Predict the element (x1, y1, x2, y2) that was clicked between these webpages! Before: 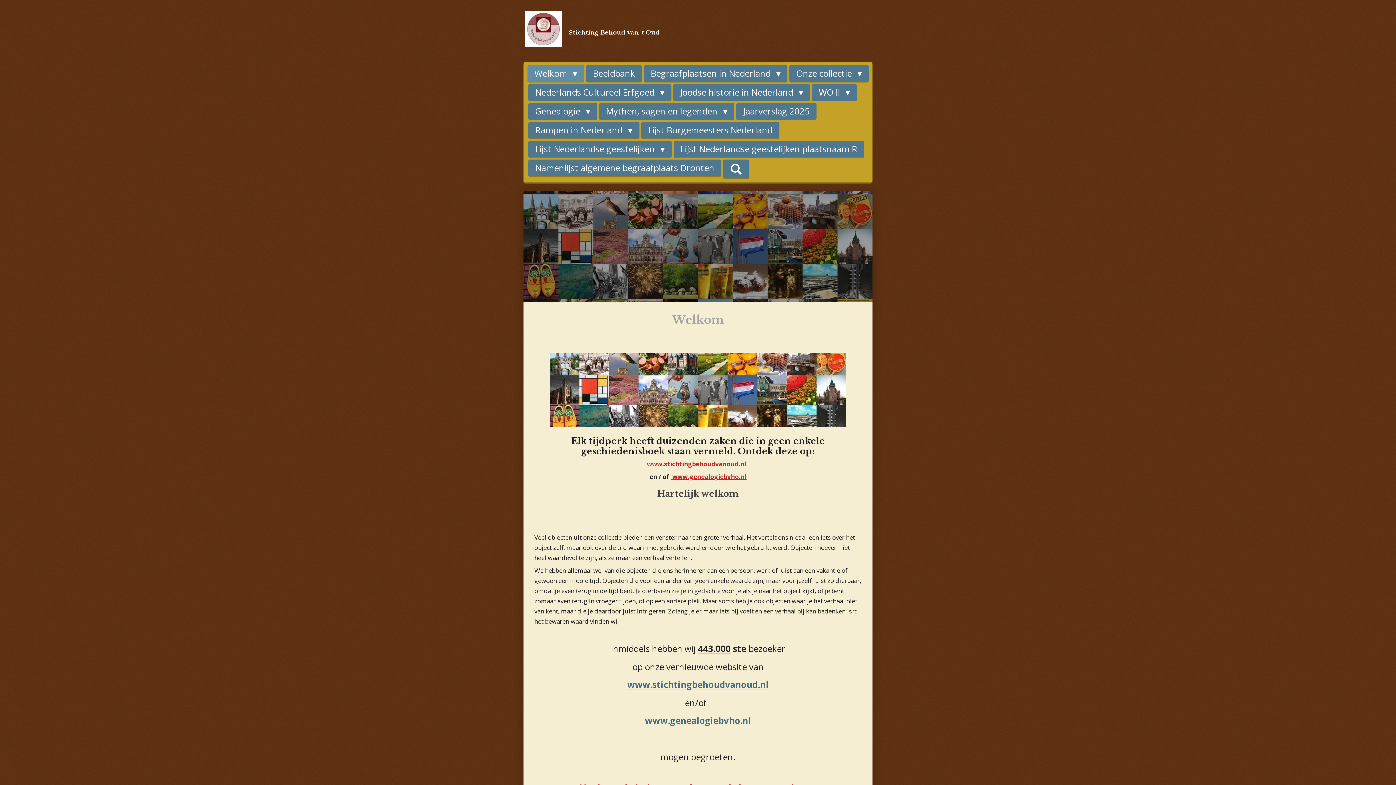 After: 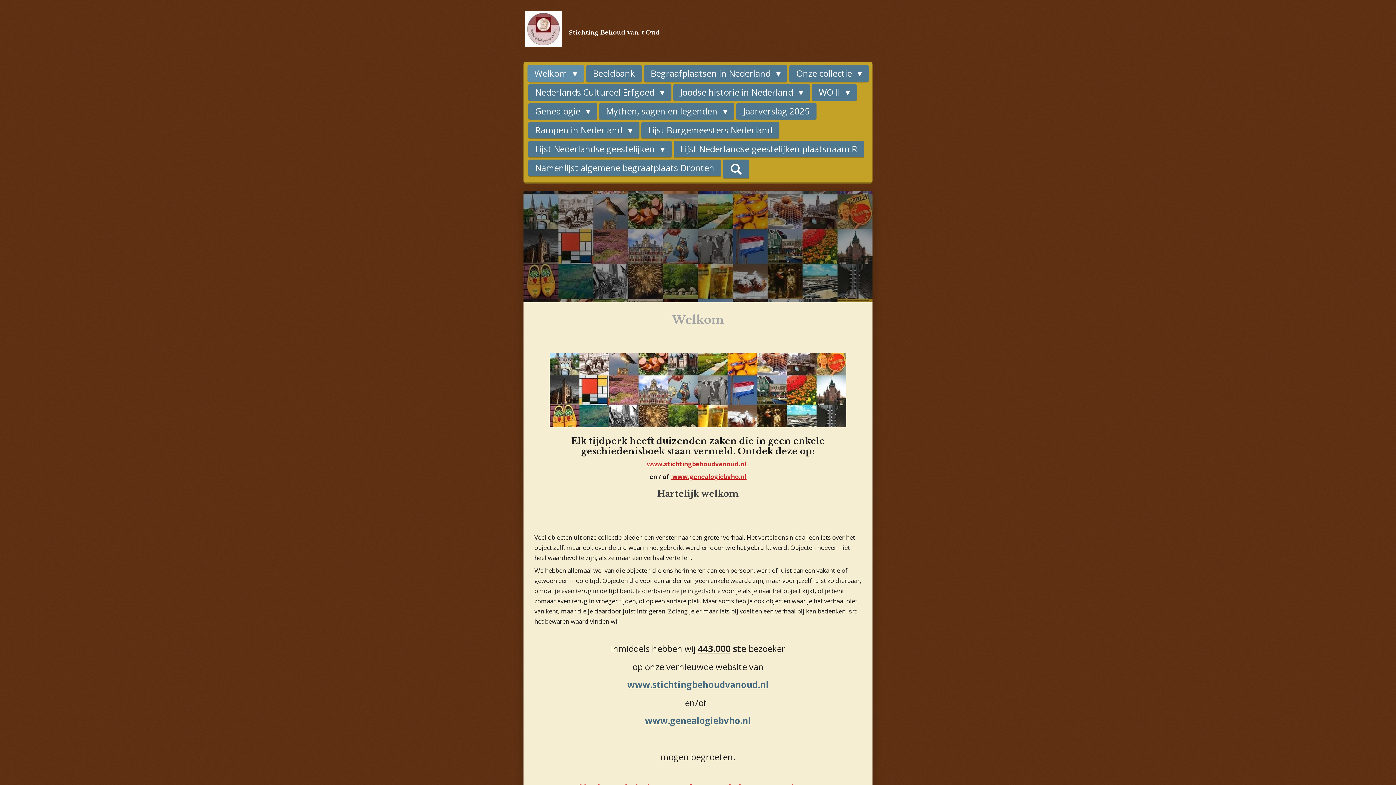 Action: label: www.stichtingbehoudvanoud.nl   bbox: (647, 460, 749, 468)